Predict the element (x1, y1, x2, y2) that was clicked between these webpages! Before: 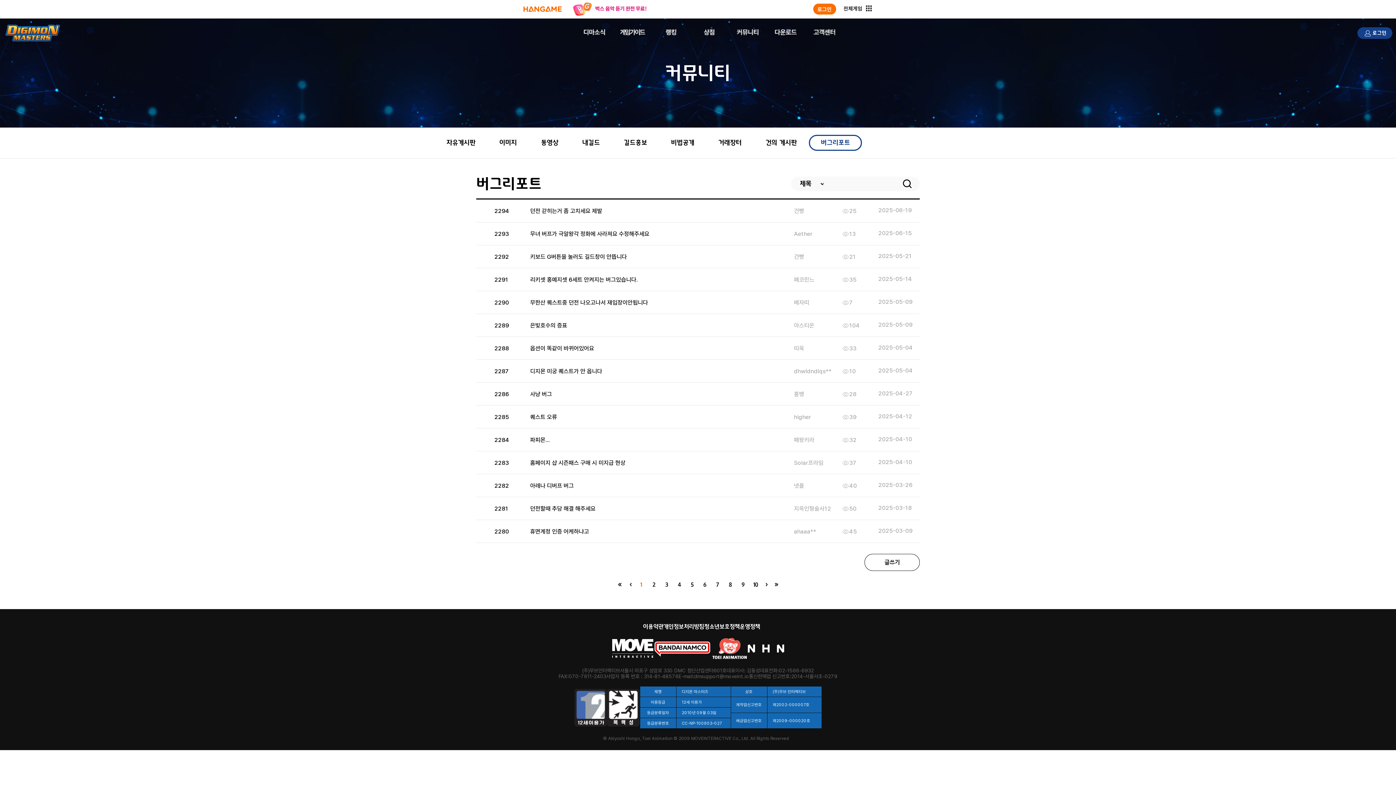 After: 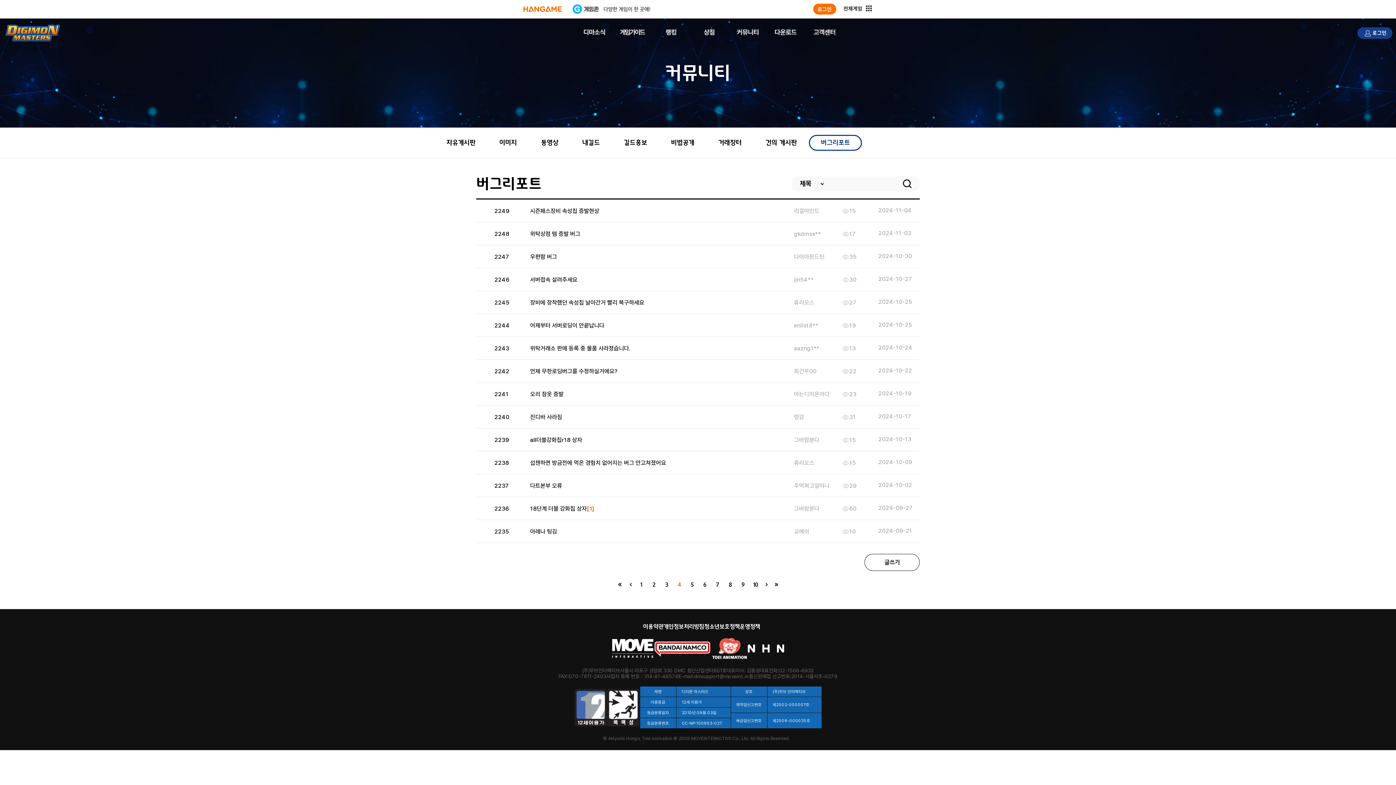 Action: bbox: (678, 582, 681, 587) label: 4